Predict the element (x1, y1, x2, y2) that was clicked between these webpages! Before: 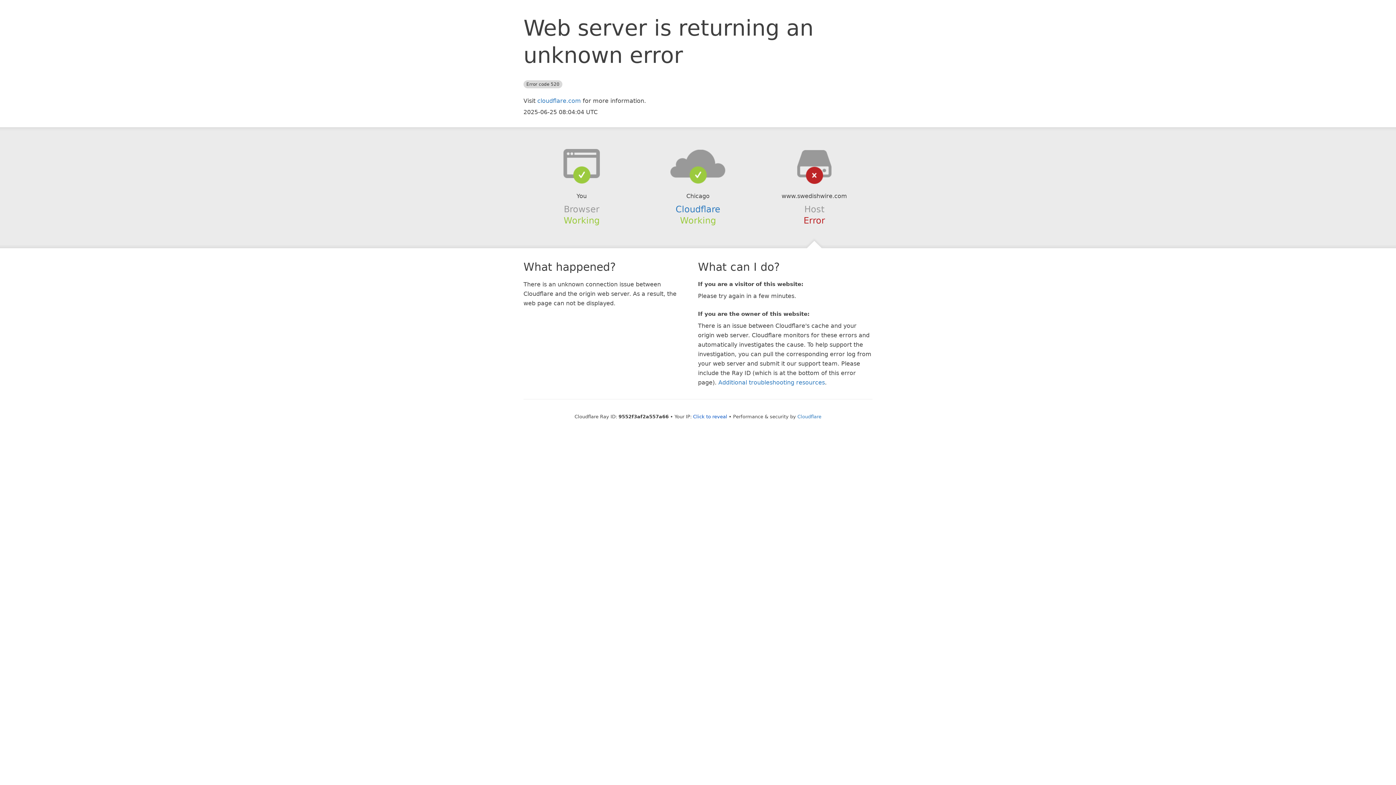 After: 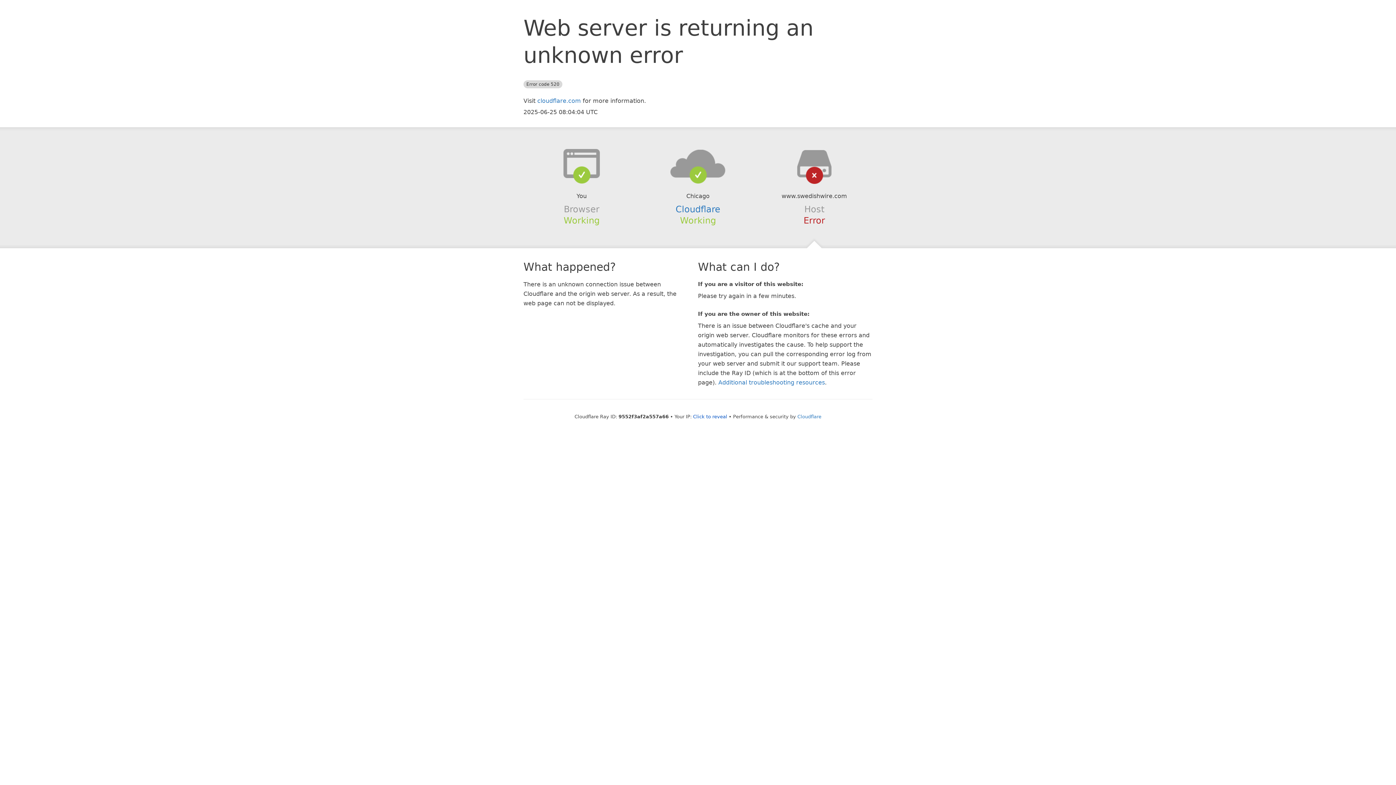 Action: bbox: (639, 148, 756, 178)